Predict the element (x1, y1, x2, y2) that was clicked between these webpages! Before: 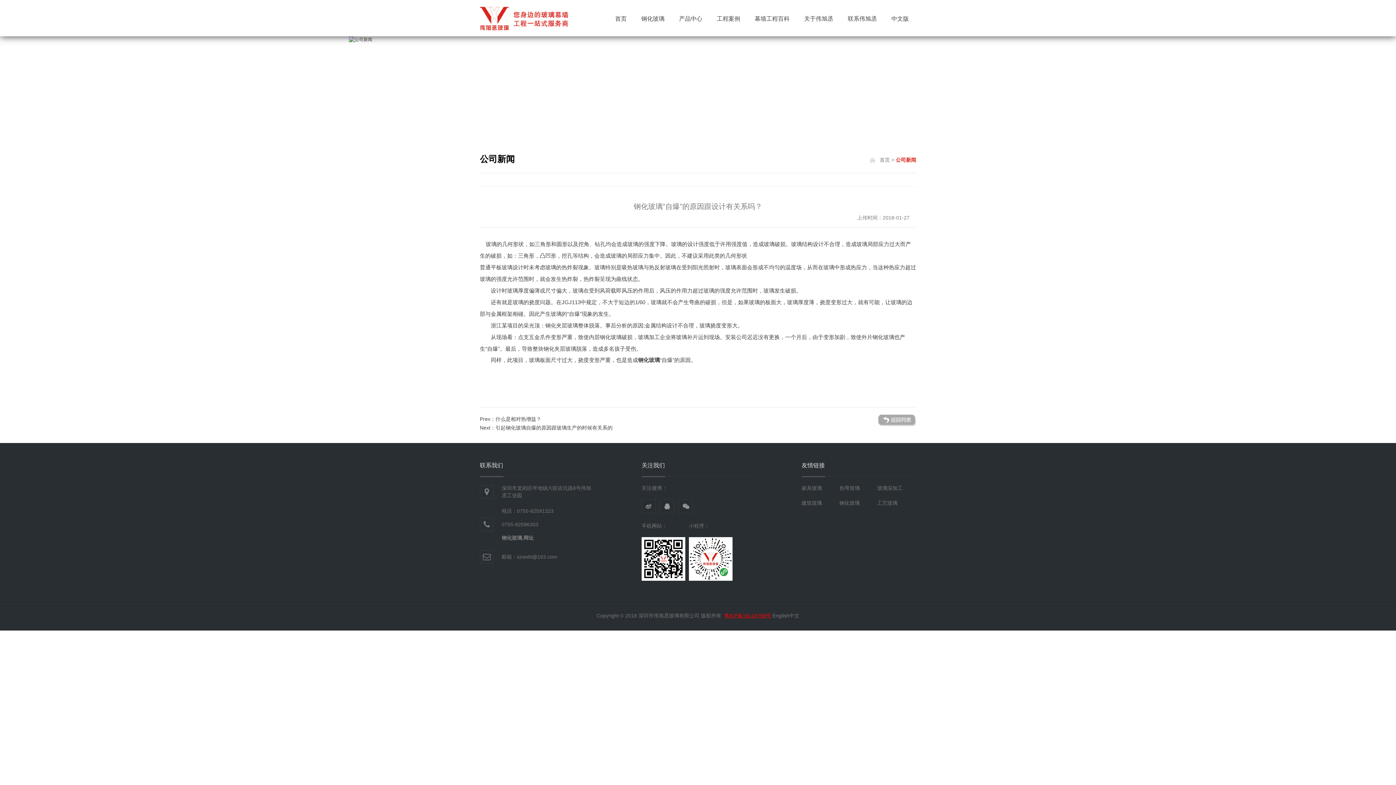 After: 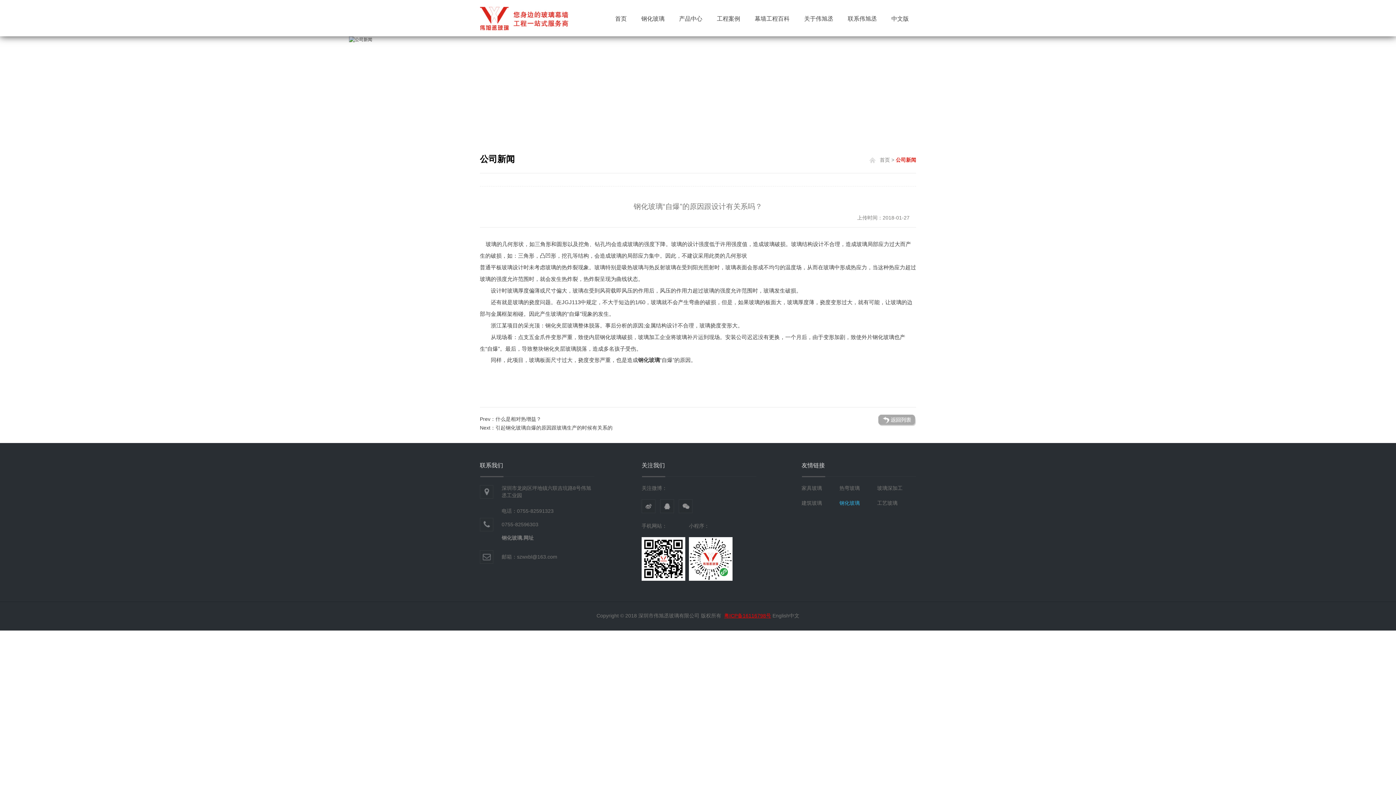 Action: label: 钢化玻璃 bbox: (839, 500, 859, 506)